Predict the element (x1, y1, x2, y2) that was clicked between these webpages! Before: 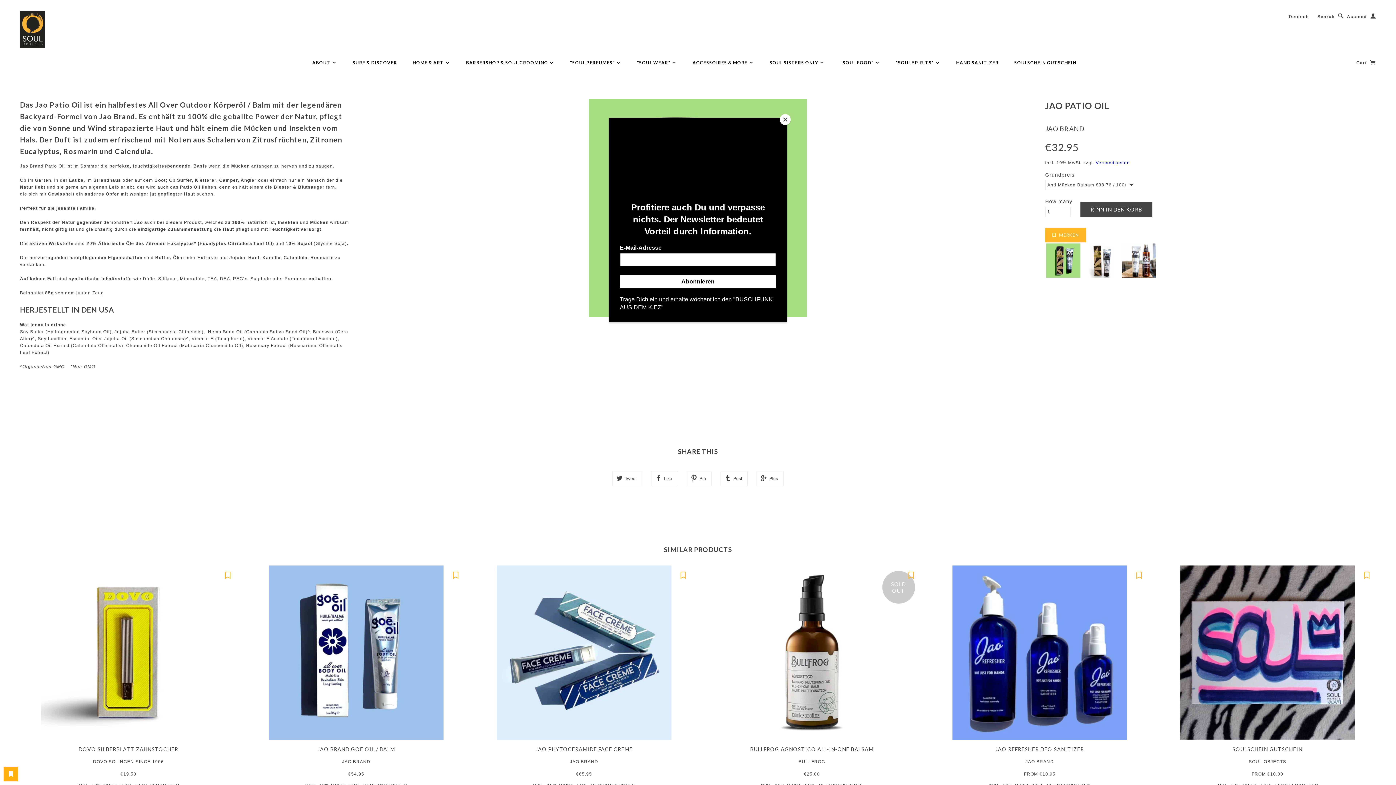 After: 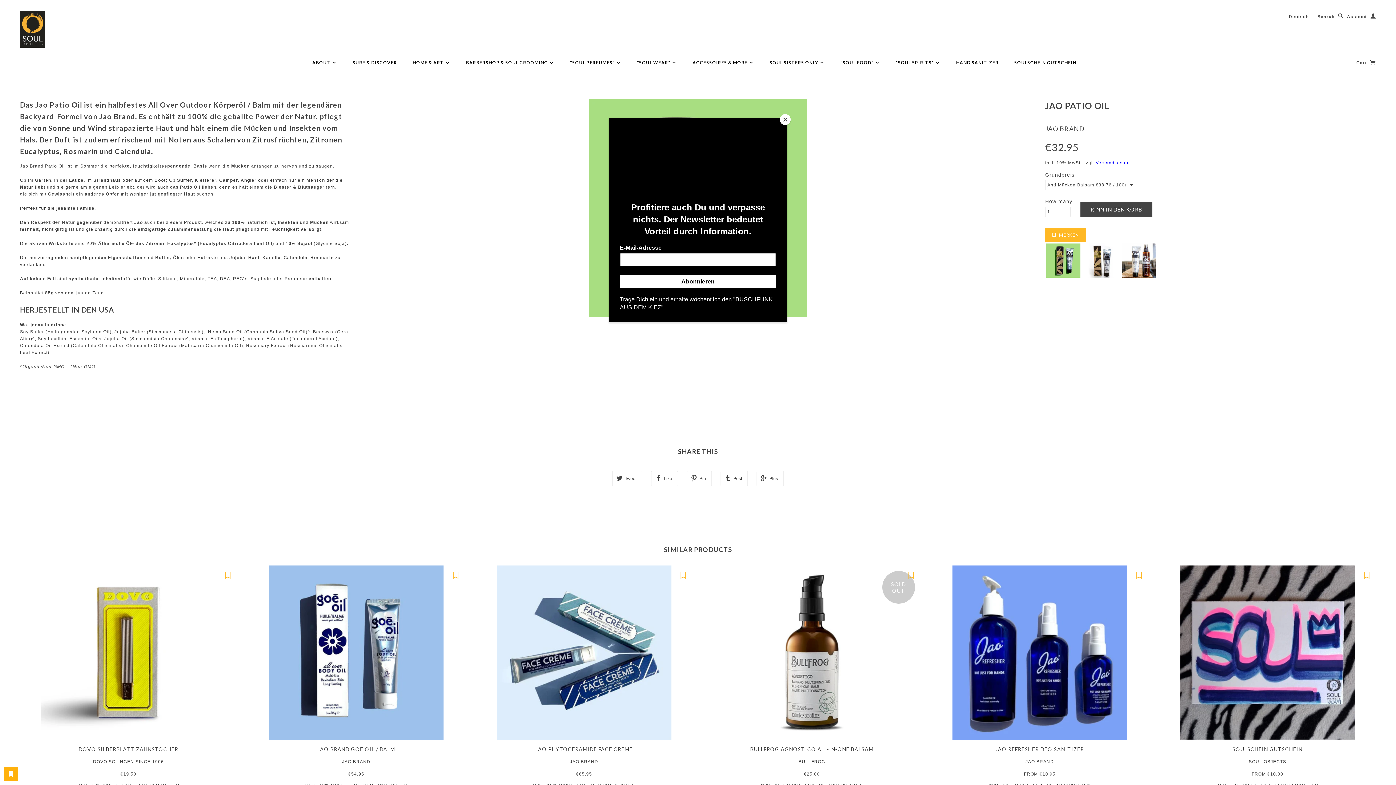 Action: bbox: (3, 767, 18, 781) label: Open Wishlist